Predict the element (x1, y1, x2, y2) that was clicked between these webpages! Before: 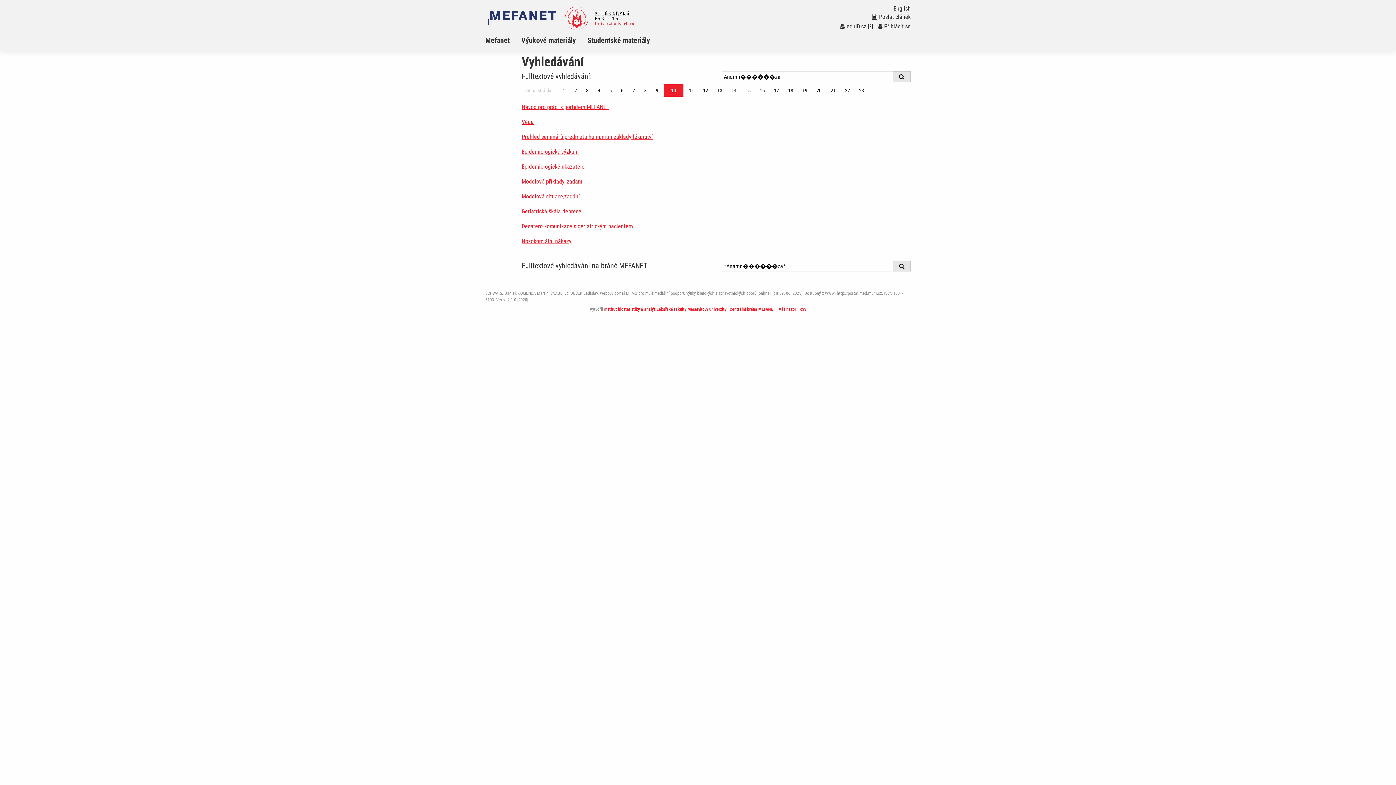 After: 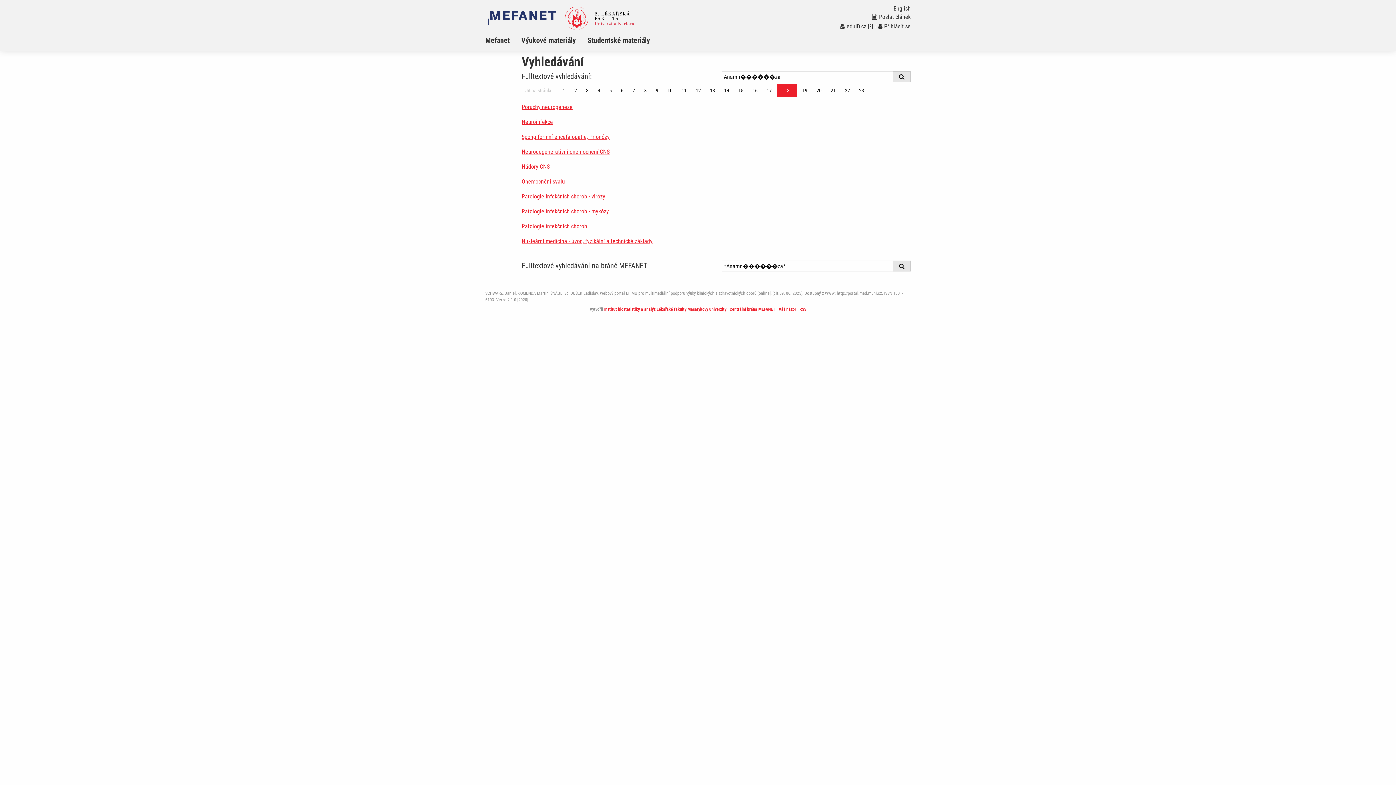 Action: bbox: (784, 85, 797, 95) label: Strana 10